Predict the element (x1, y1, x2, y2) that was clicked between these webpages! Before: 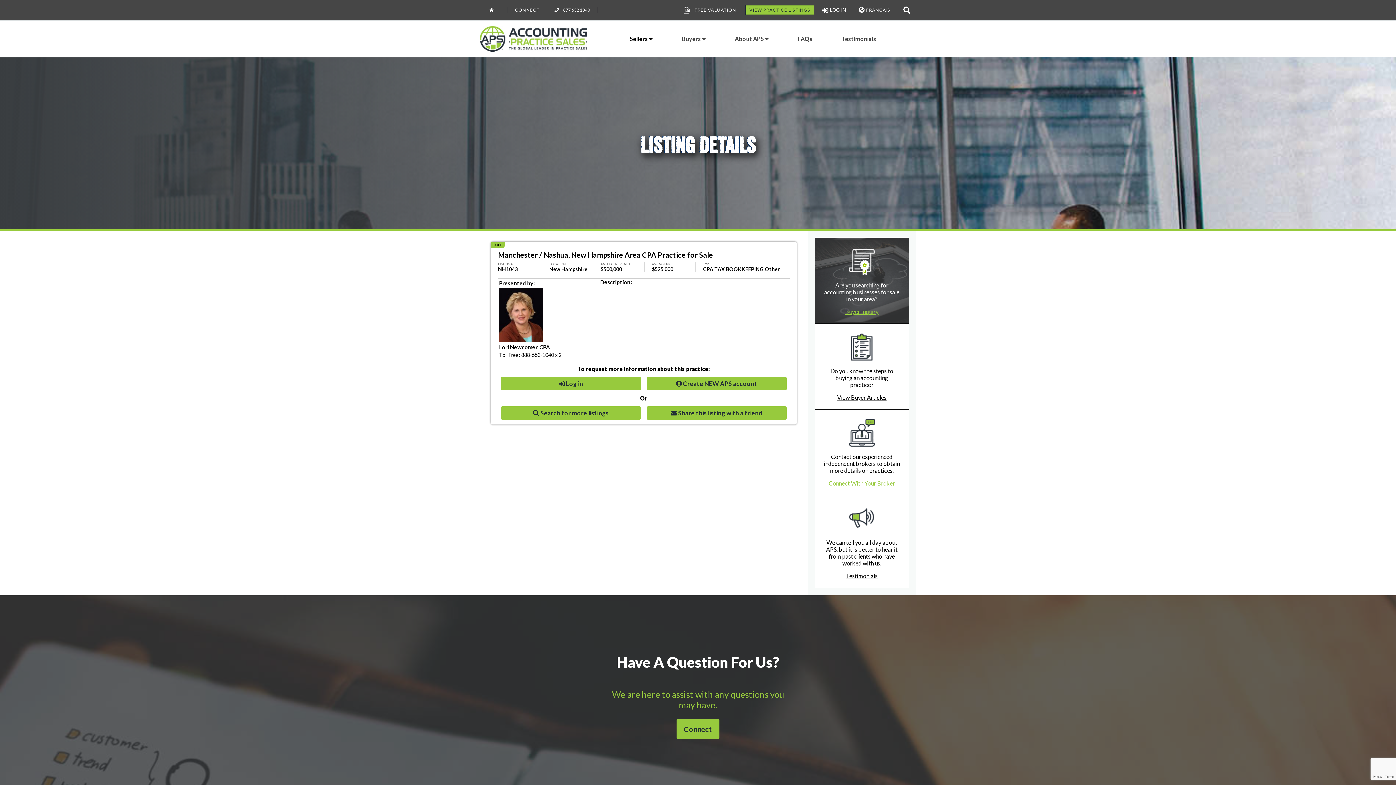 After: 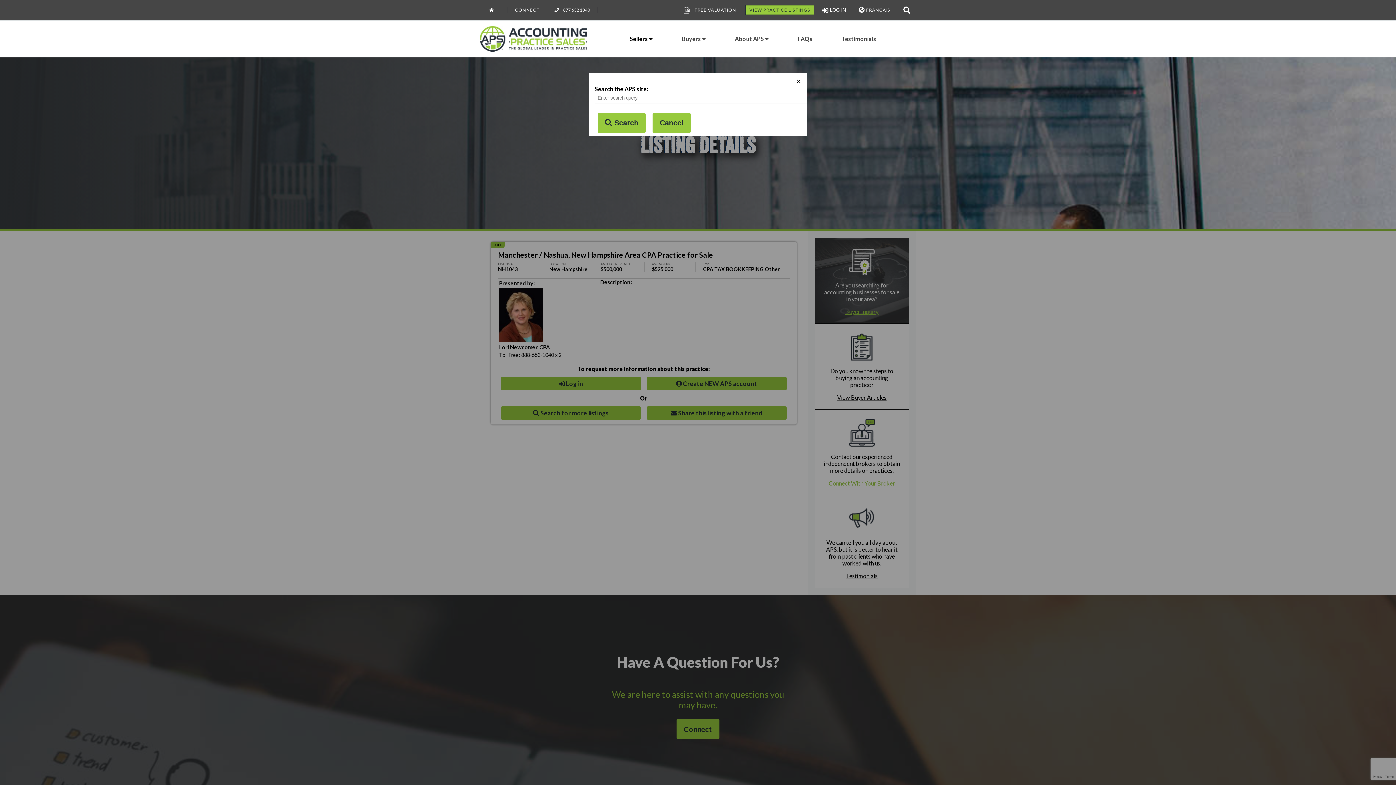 Action: bbox: (897, 3, 916, 16)